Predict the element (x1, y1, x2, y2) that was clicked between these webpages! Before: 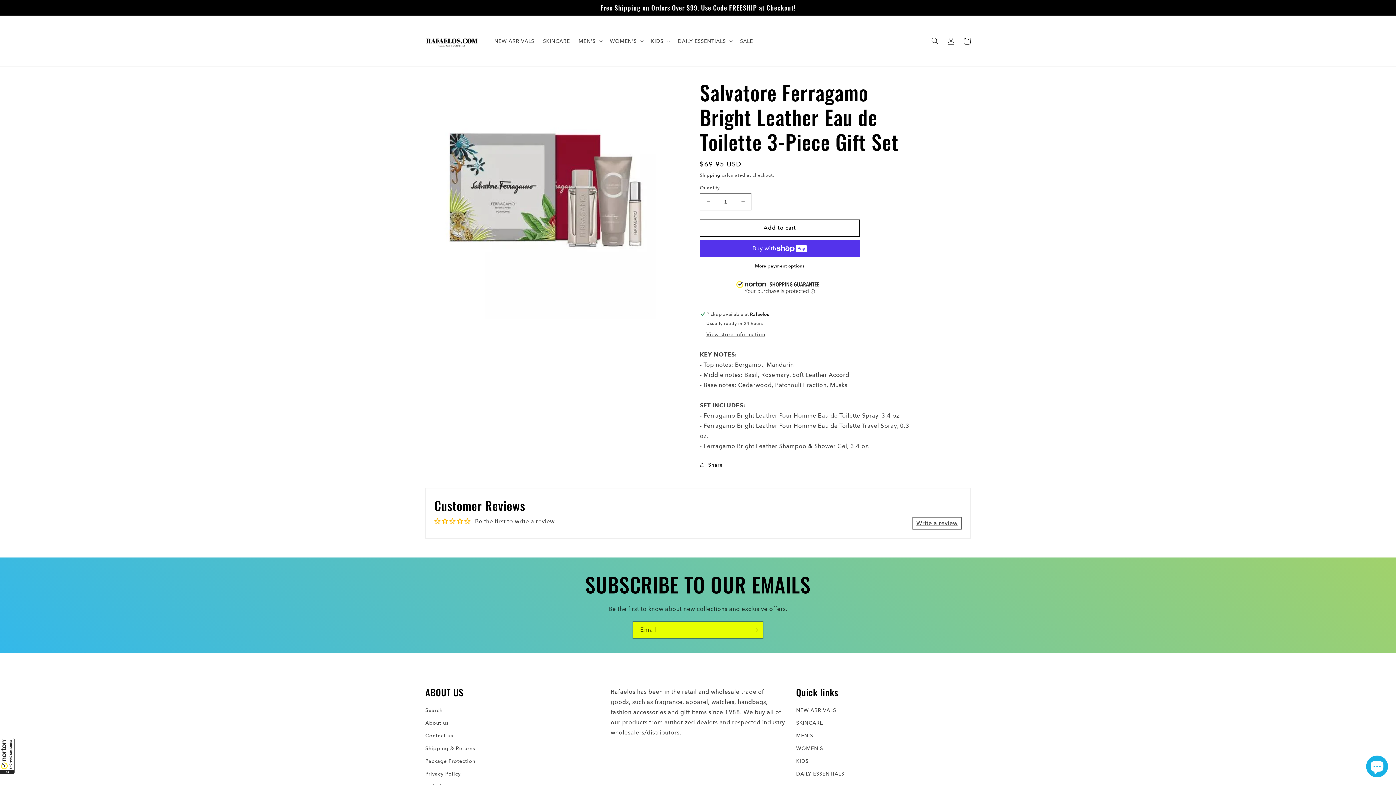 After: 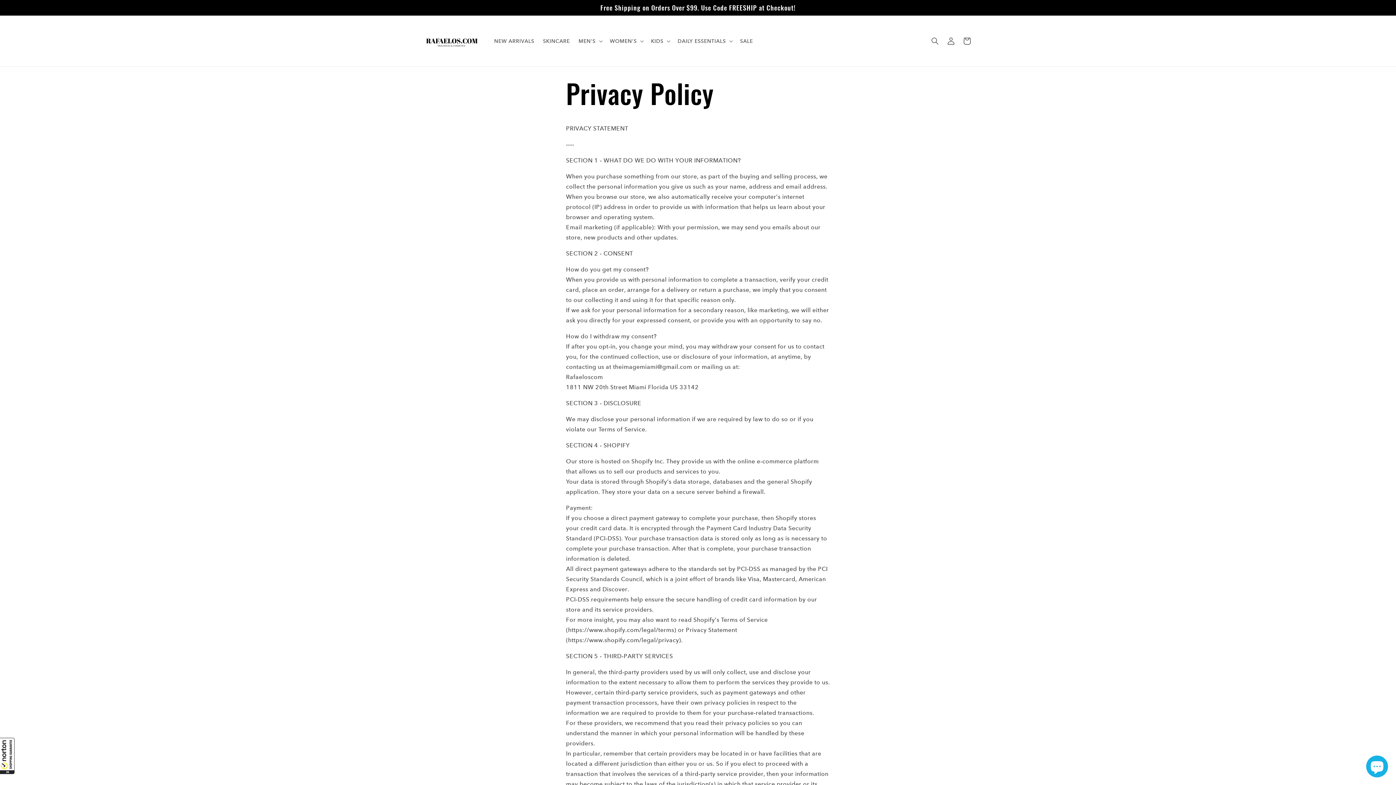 Action: bbox: (425, 760, 460, 772) label: Privacy Policy